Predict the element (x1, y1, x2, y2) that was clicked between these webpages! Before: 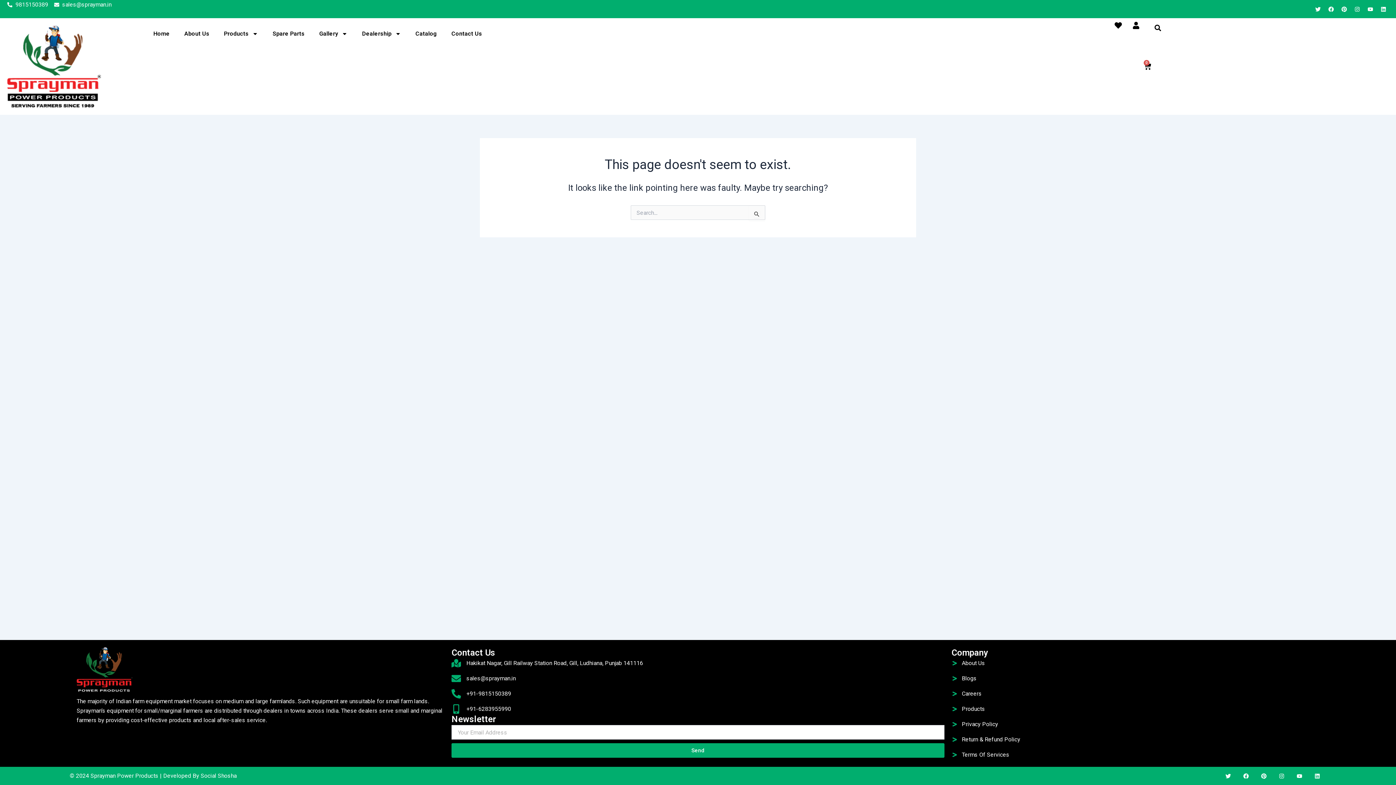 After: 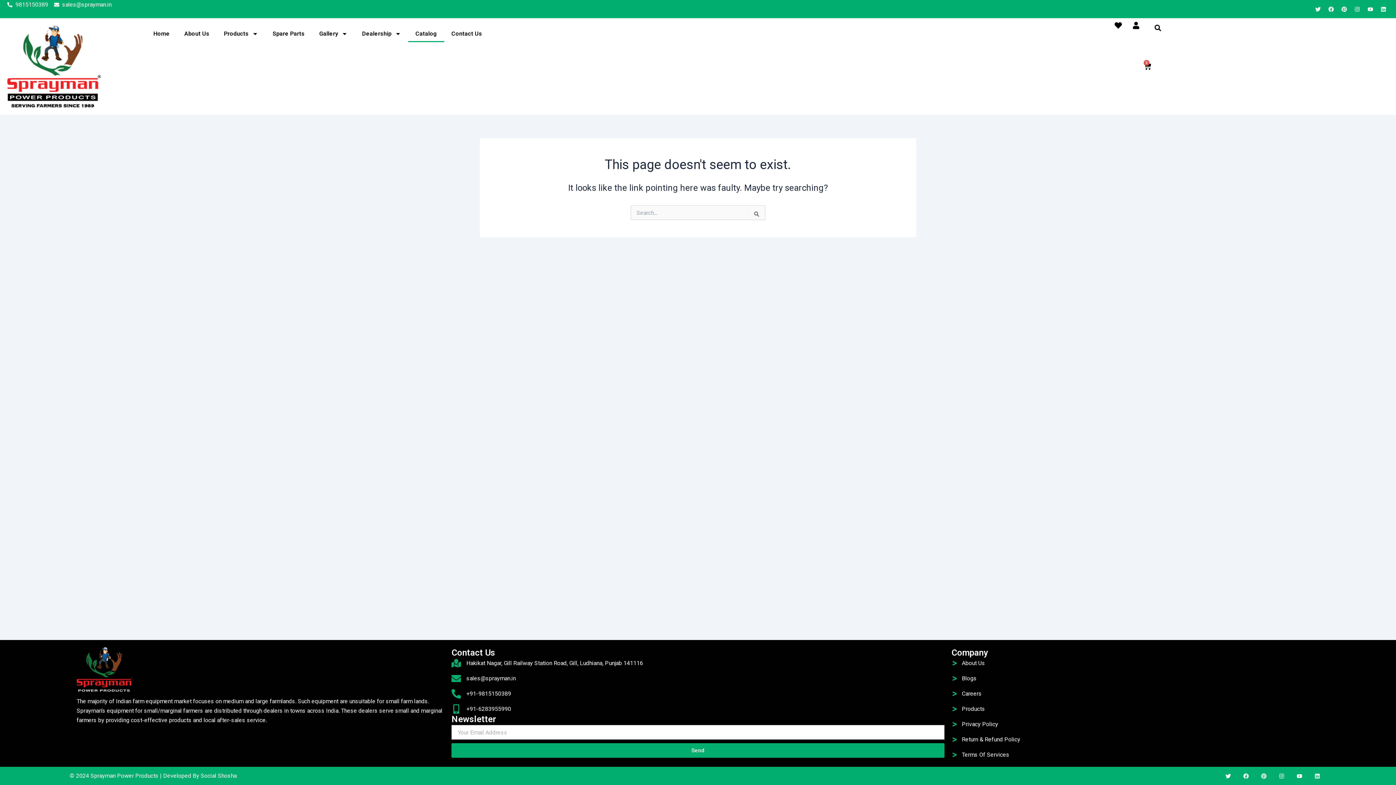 Action: label: Catalog bbox: (408, 25, 444, 42)